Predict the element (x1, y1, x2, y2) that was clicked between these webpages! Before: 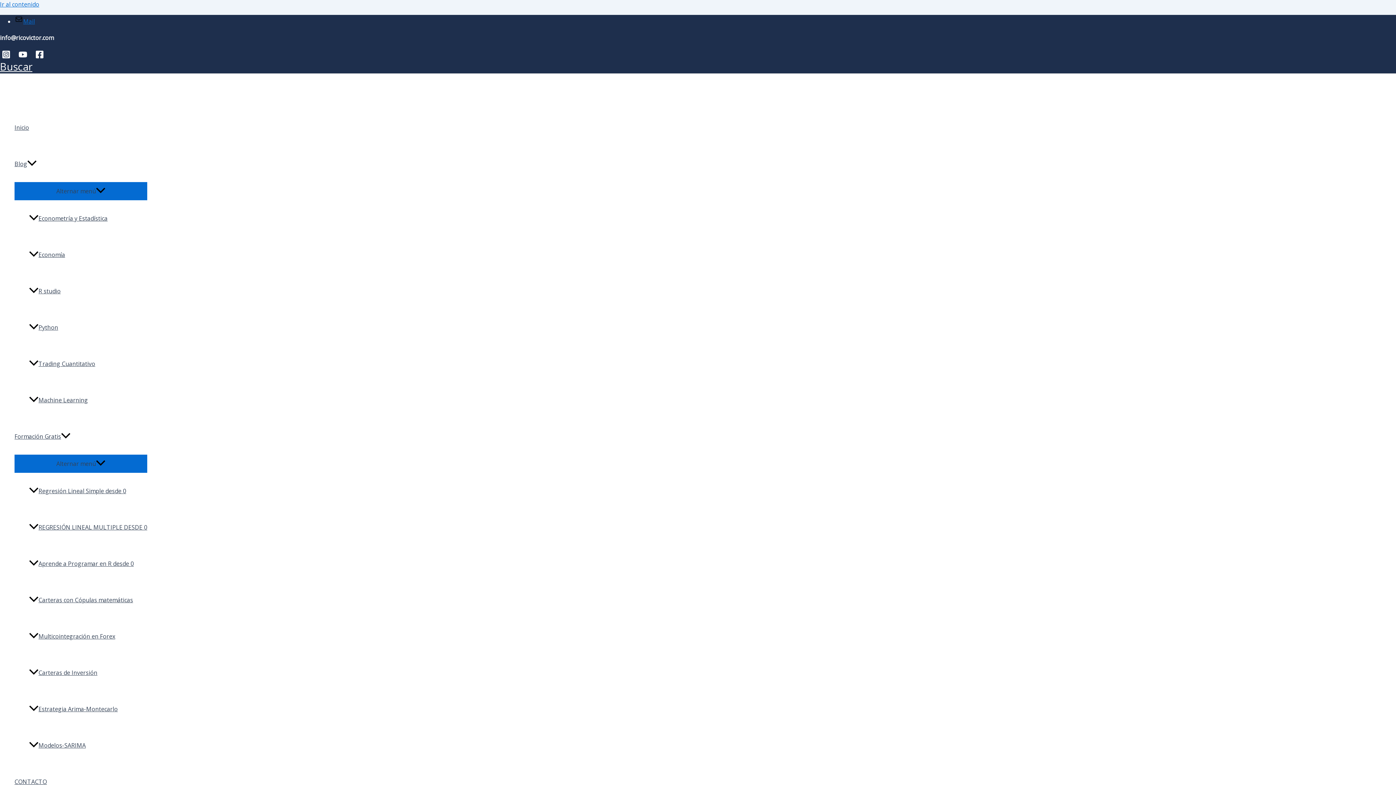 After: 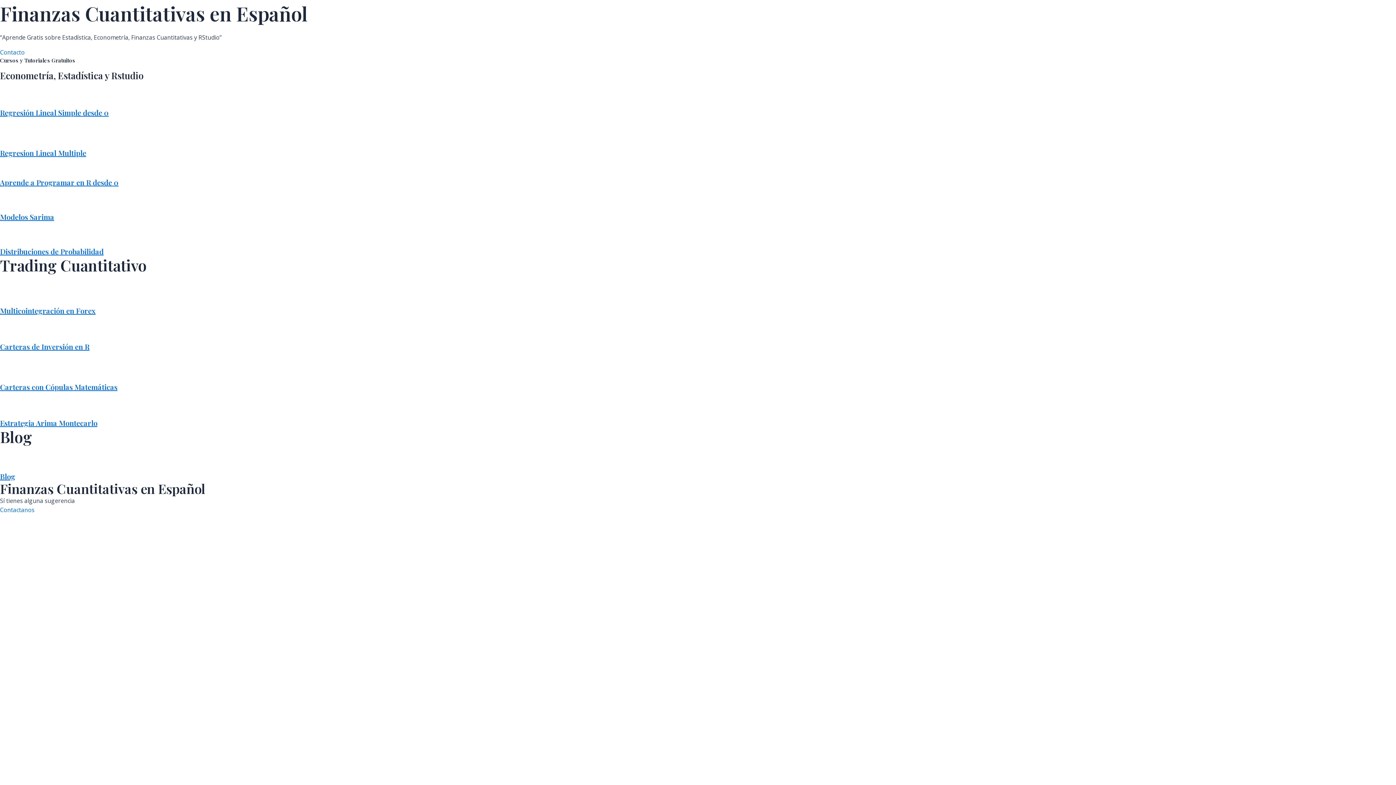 Action: bbox: (0, 85, 125, 93)